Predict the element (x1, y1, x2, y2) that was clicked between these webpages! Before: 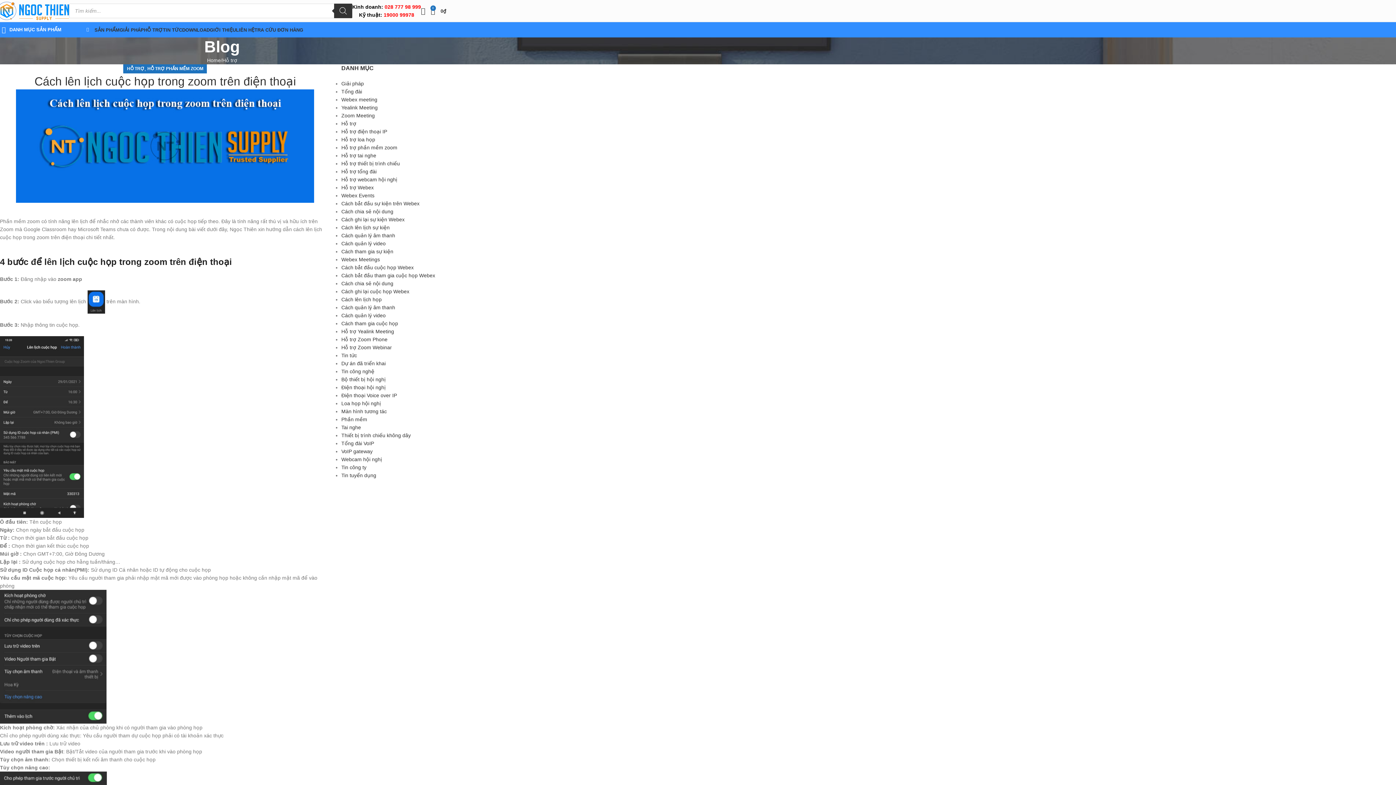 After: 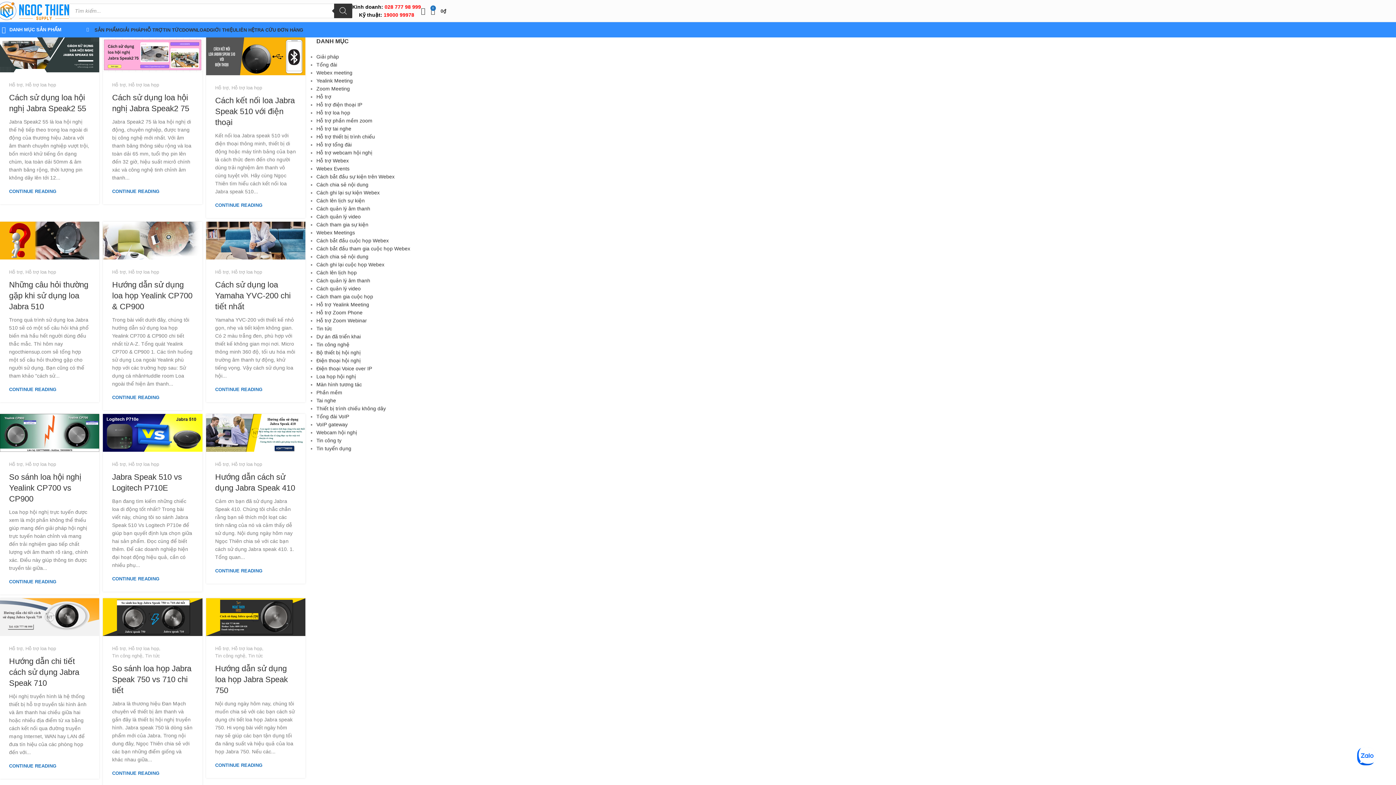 Action: bbox: (341, 136, 375, 142) label: Hỗ trợ loa họp